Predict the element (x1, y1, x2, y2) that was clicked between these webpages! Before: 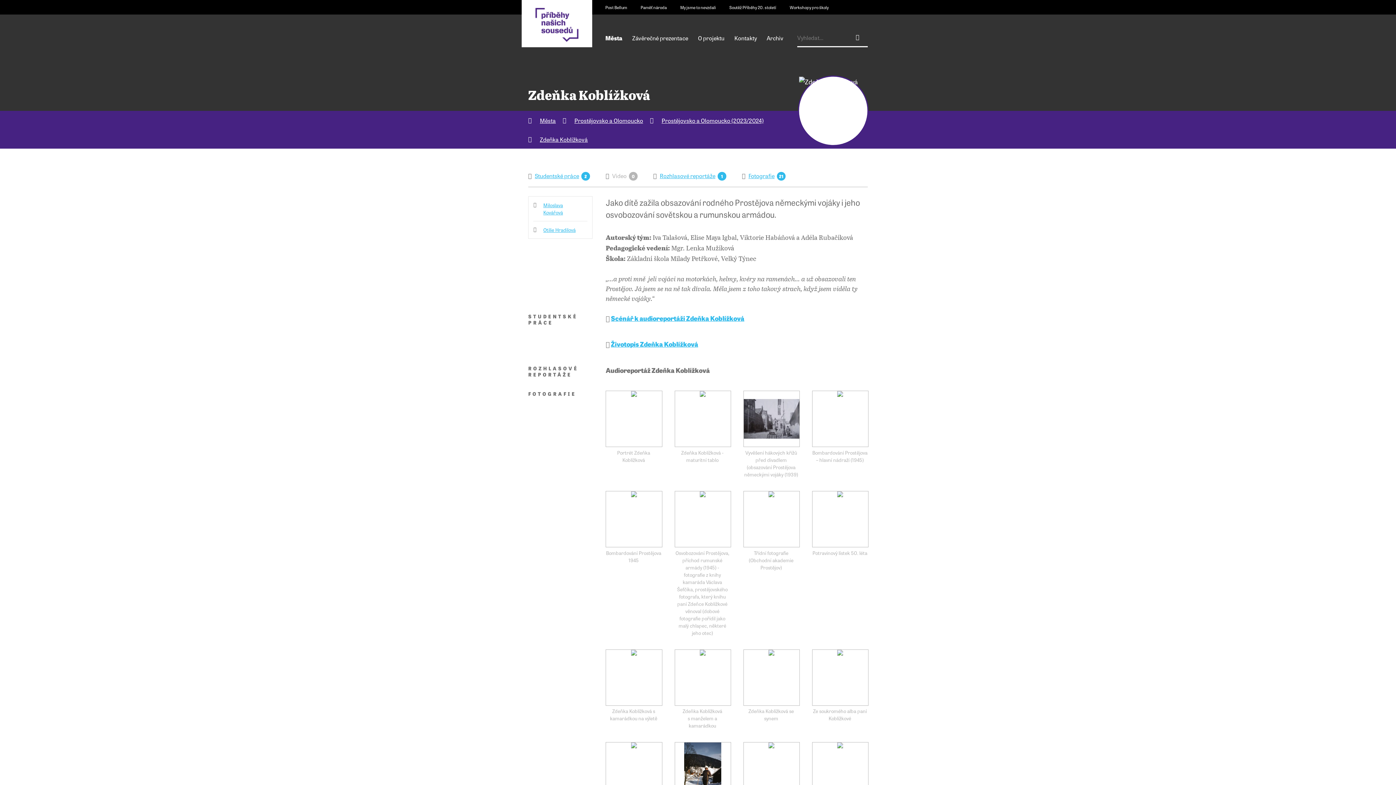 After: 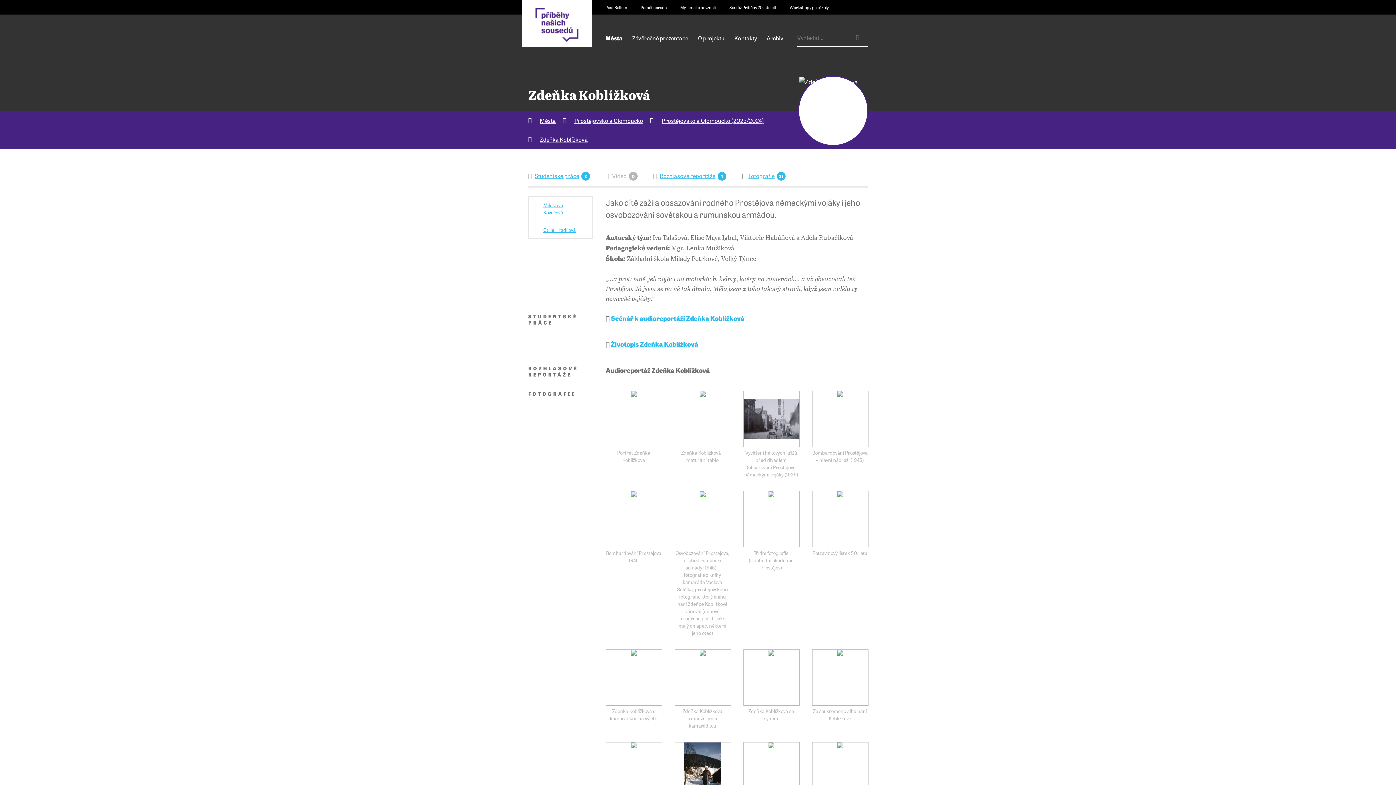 Action: bbox: (611, 313, 744, 322) label: Scénář k audioreportáži Zdeňka Koblížková